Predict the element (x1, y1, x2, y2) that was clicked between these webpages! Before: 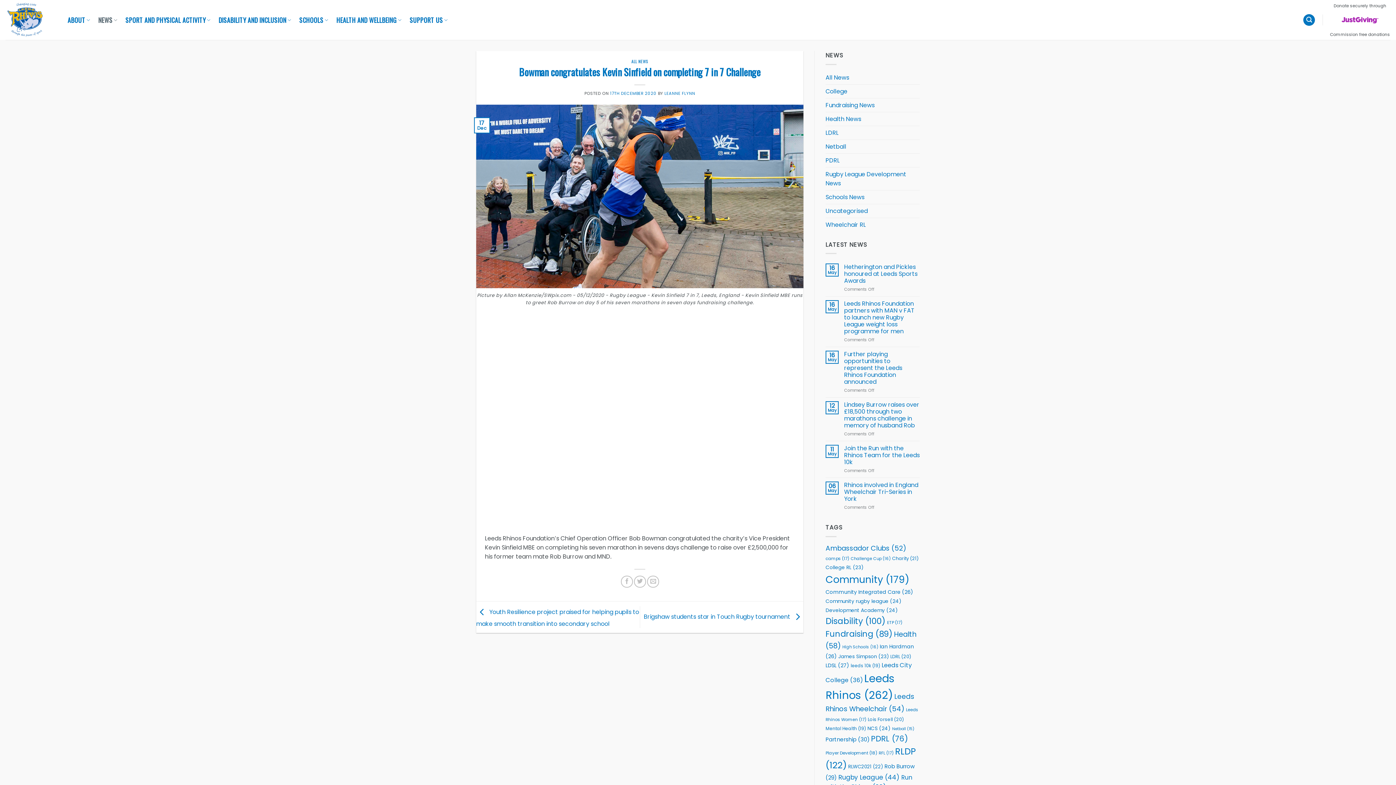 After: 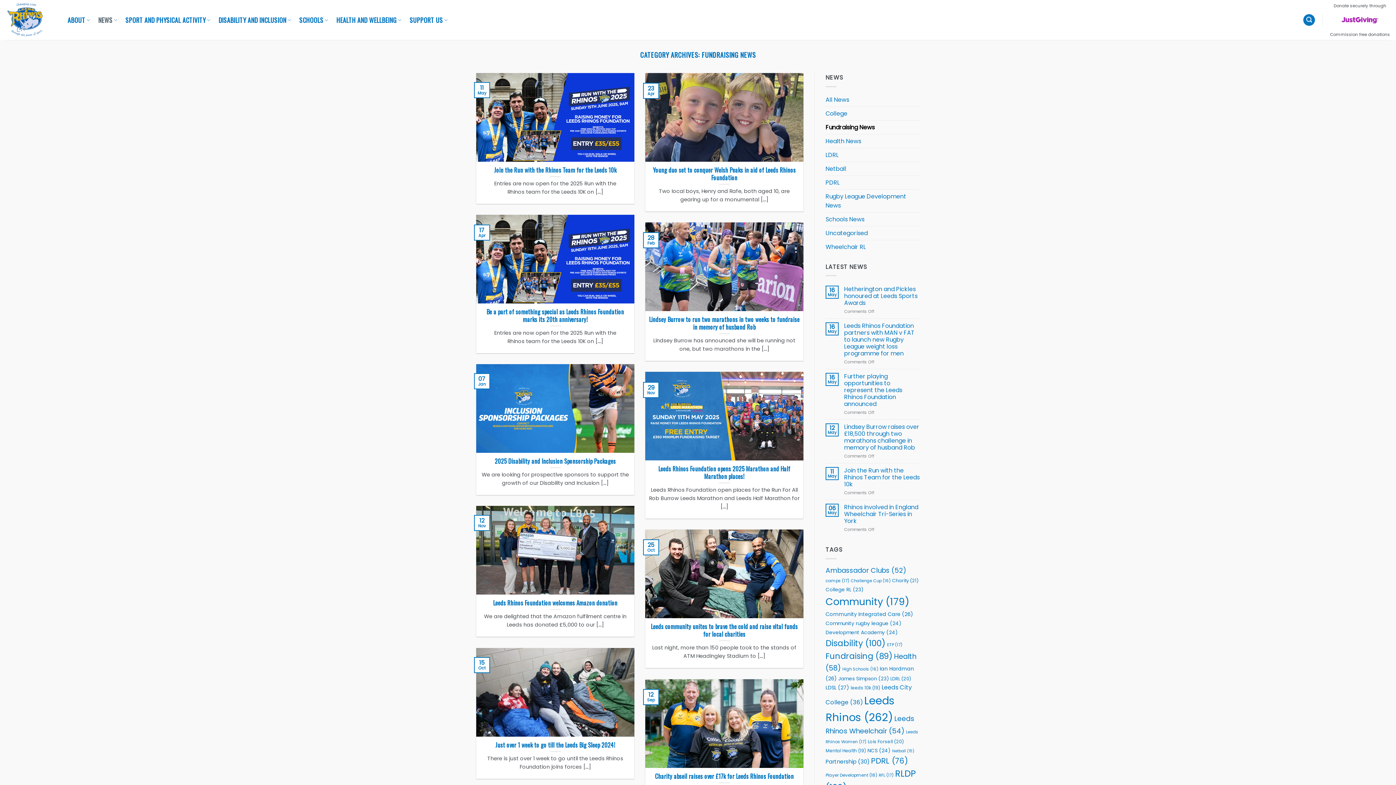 Action: bbox: (825, 98, 874, 111) label: Fundraising News